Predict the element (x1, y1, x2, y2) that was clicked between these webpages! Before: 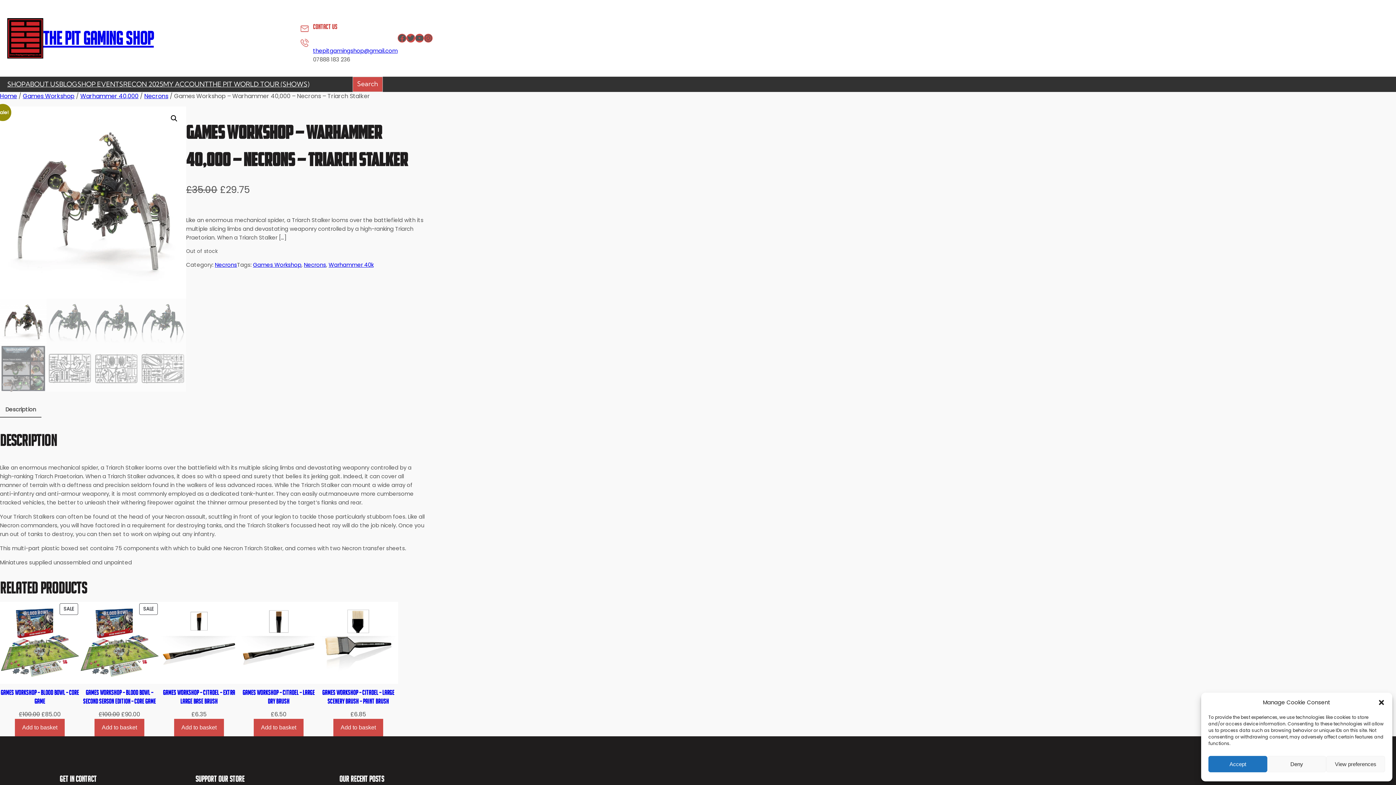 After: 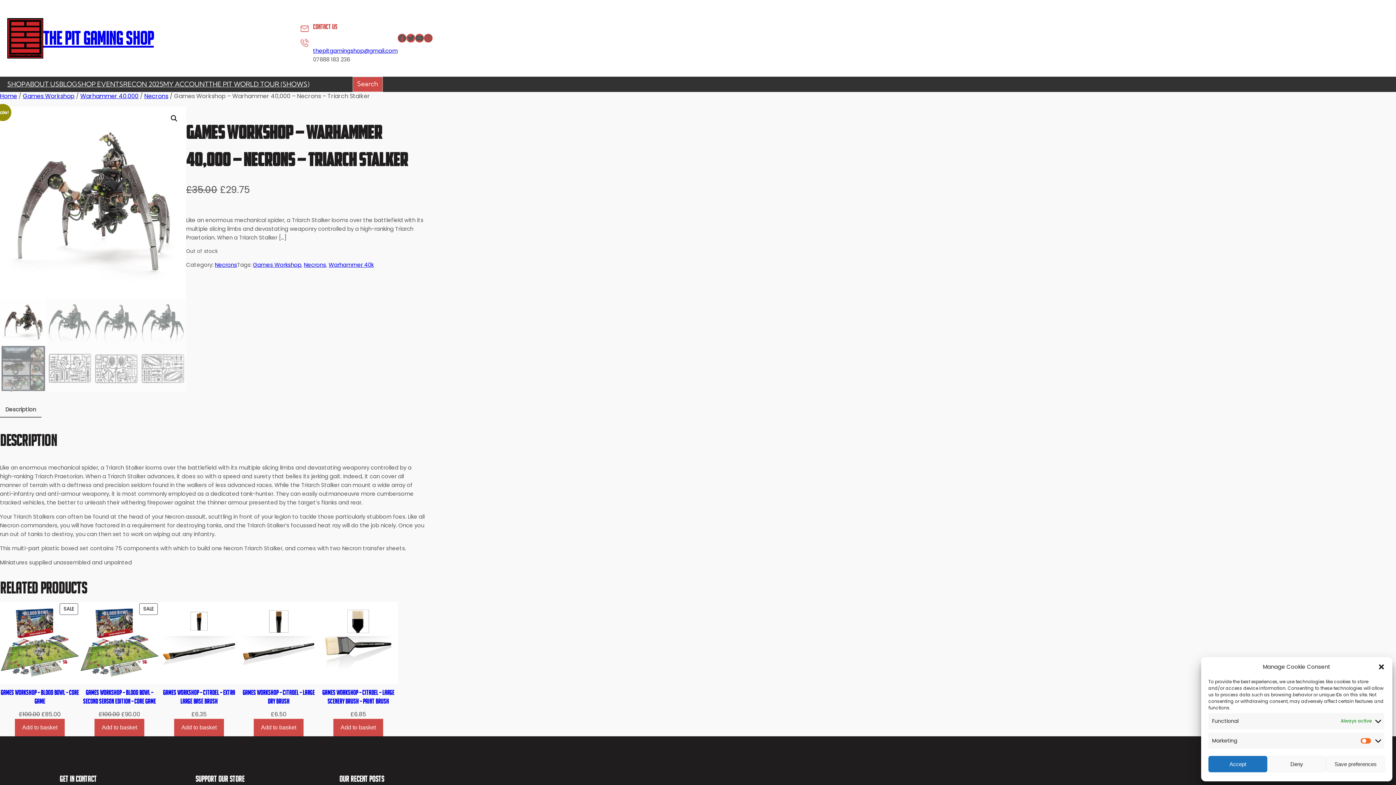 Action: bbox: (1326, 756, 1385, 772) label: View preferences